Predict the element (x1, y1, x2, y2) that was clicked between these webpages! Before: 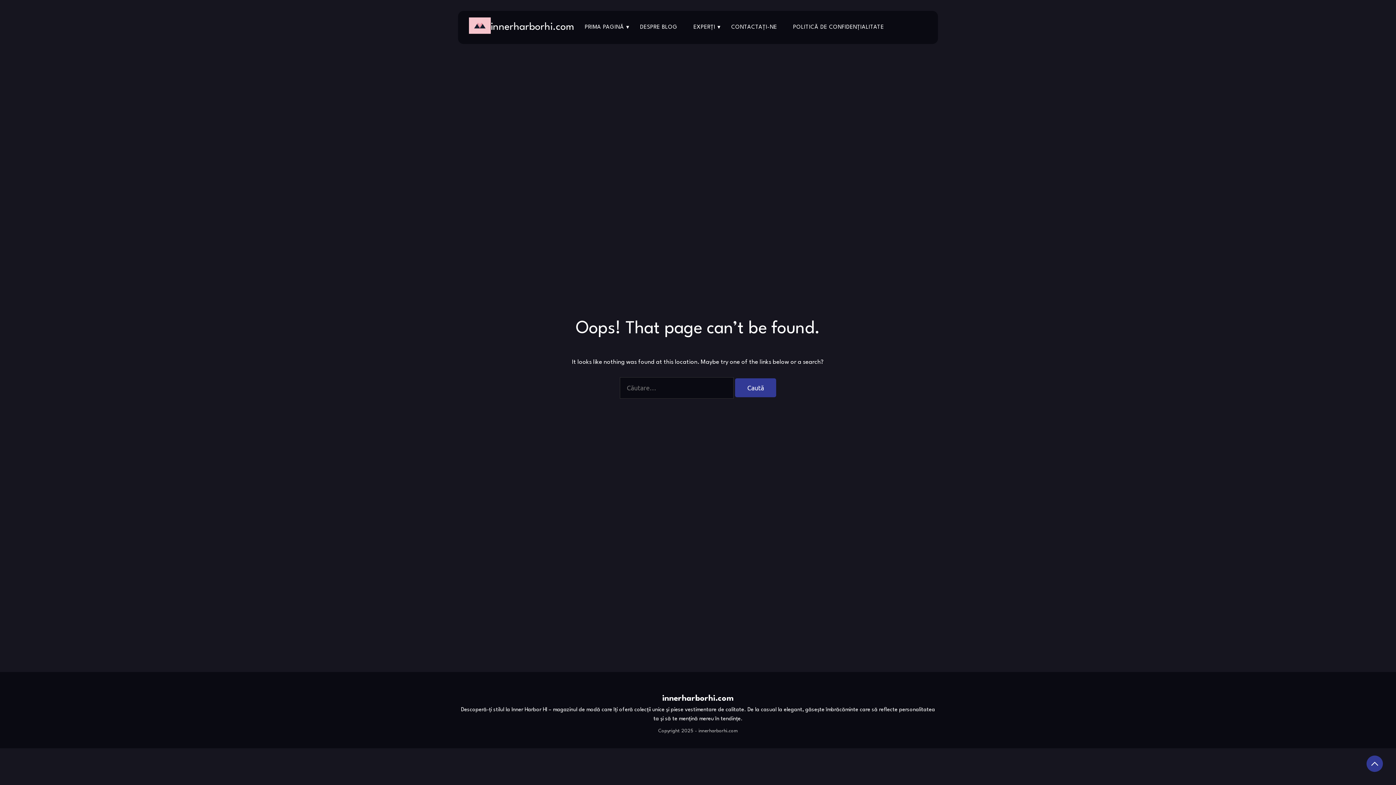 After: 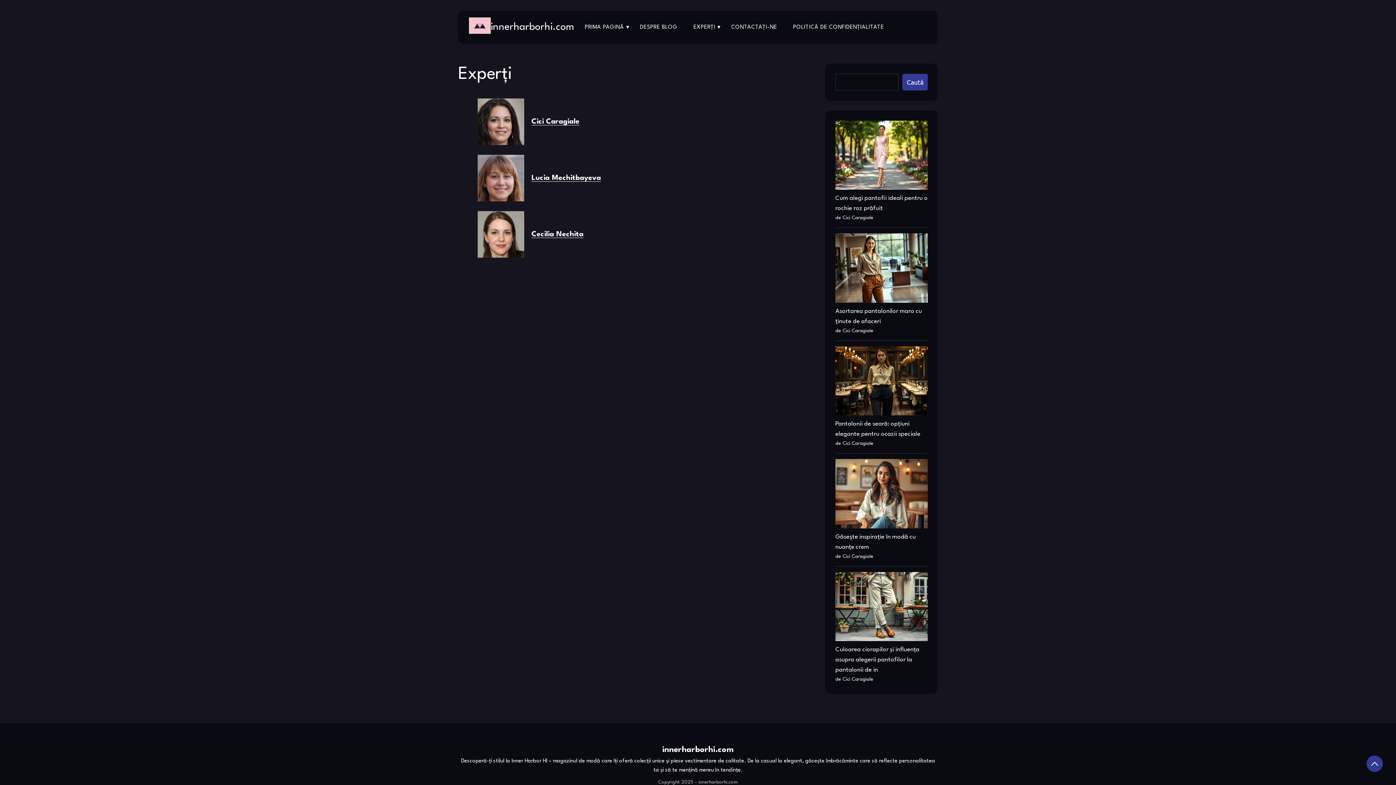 Action: bbox: (686, 20, 722, 34) label: EXPERȚI